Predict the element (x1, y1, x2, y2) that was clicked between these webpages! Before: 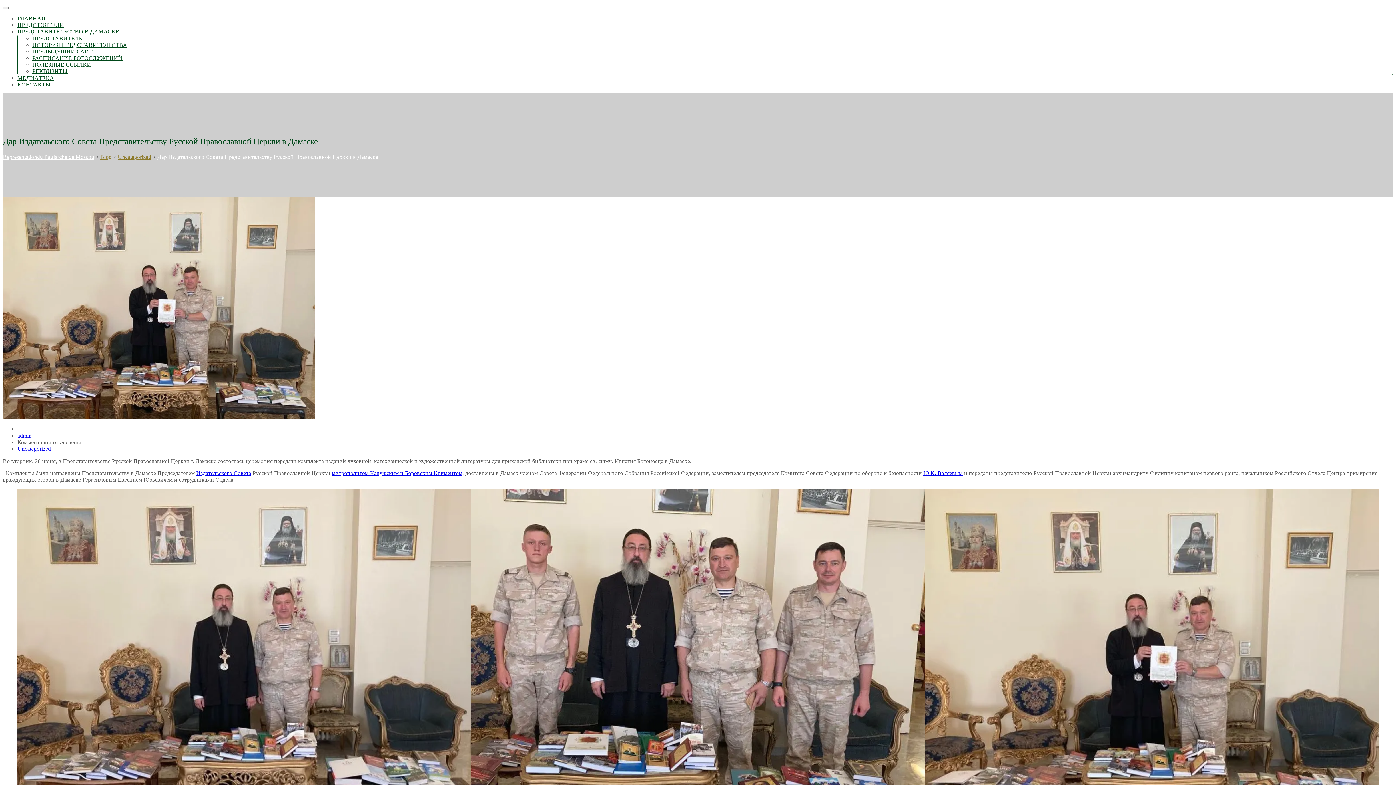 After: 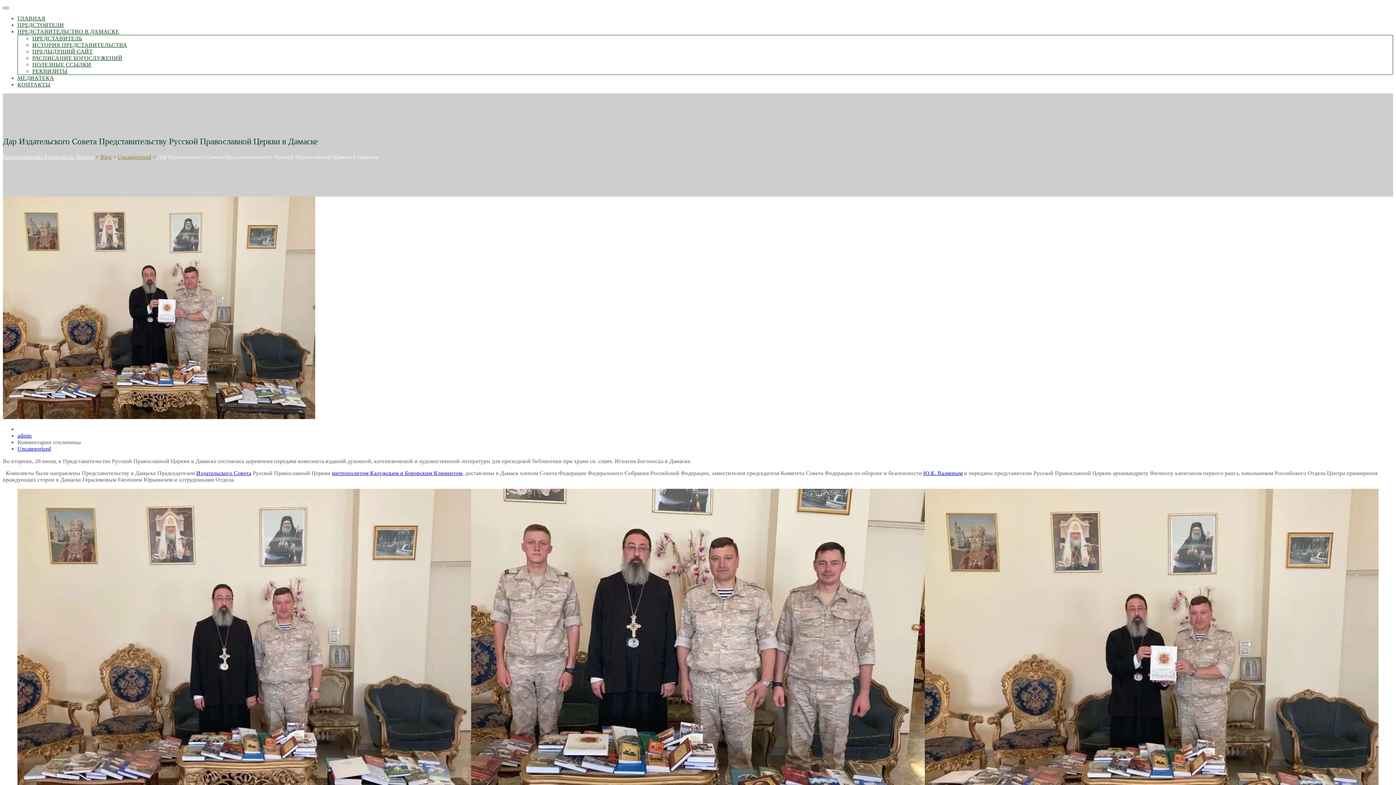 Action: bbox: (2, 6, 8, 9)